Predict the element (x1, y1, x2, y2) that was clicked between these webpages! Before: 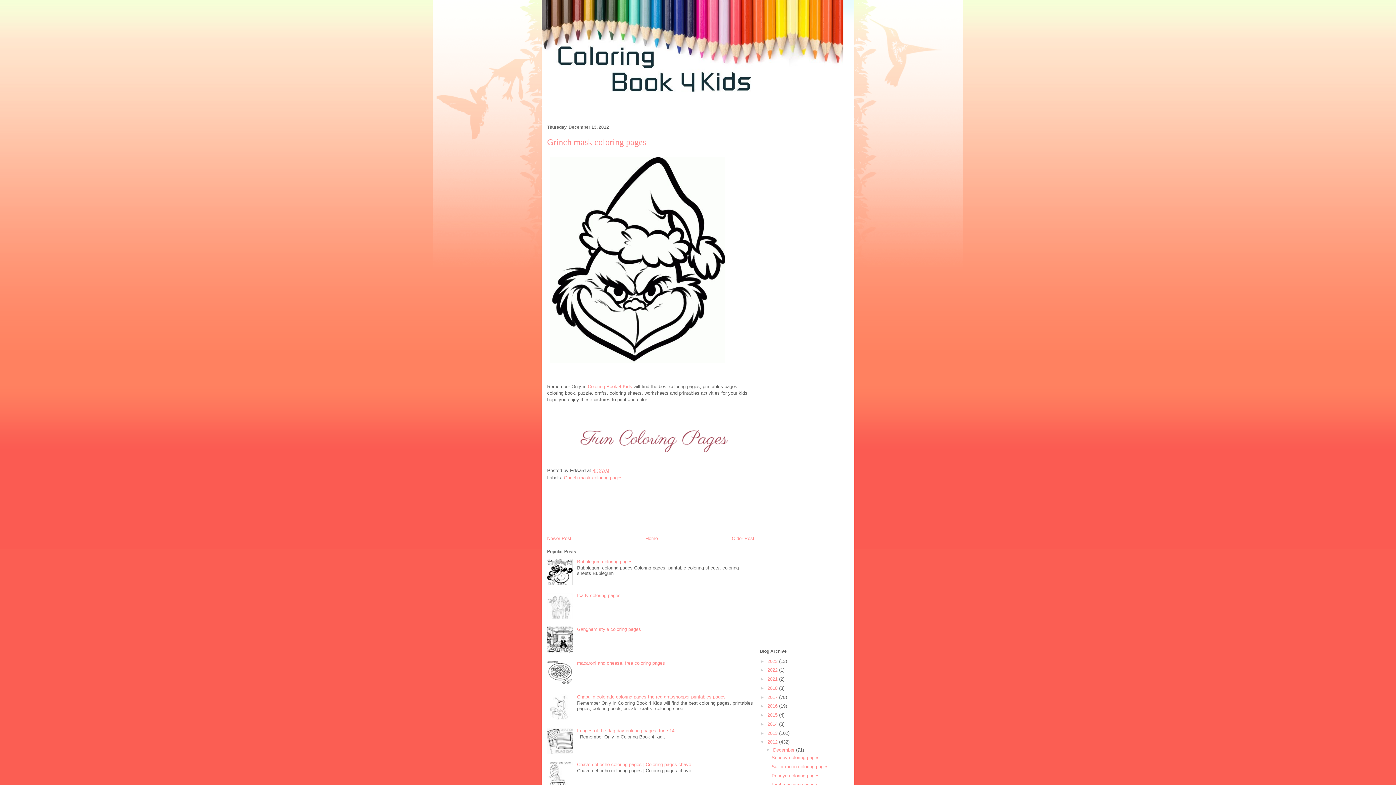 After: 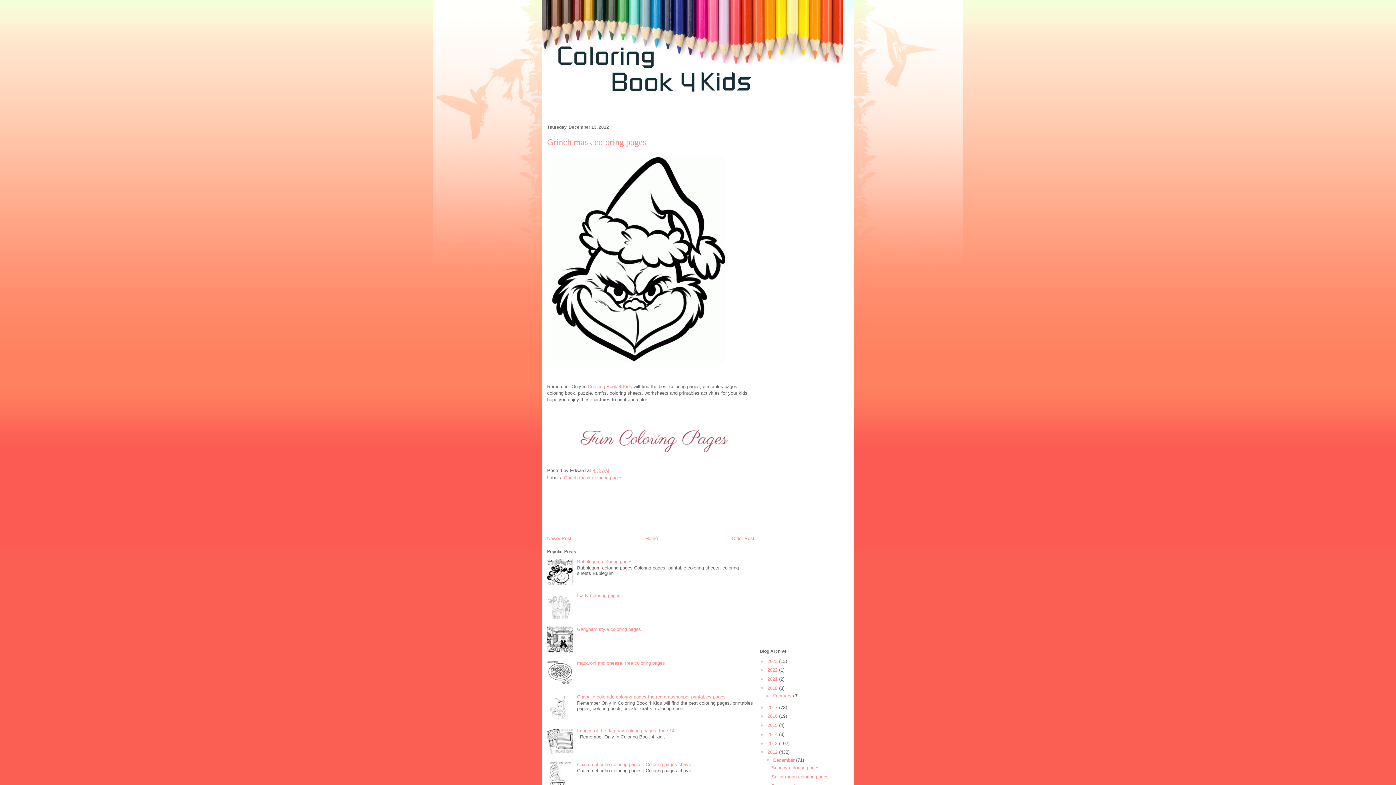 Action: bbox: (760, 685, 767, 691) label: ►  